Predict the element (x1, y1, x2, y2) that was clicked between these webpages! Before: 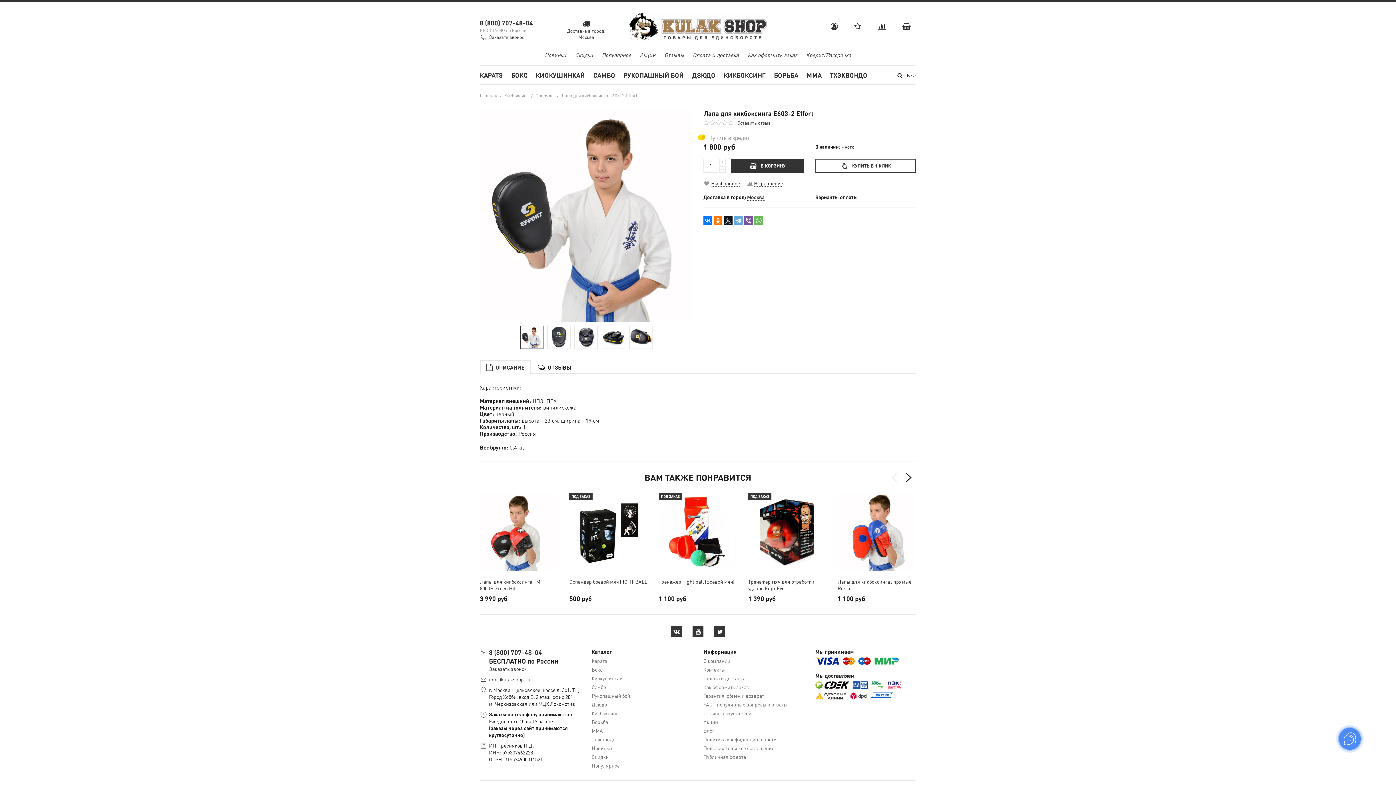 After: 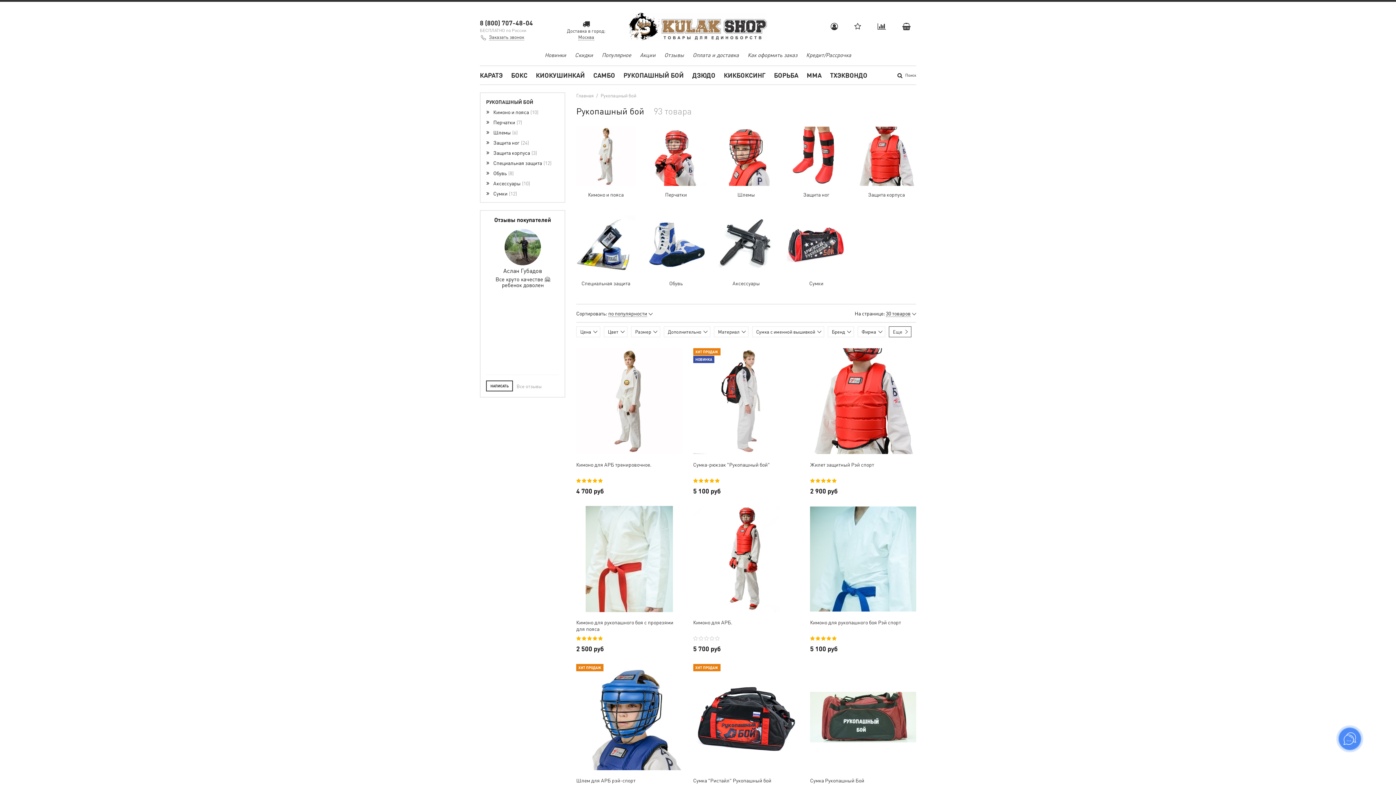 Action: bbox: (623, 69, 684, 80) label: РУКОПАШНЫЙ БОЙ